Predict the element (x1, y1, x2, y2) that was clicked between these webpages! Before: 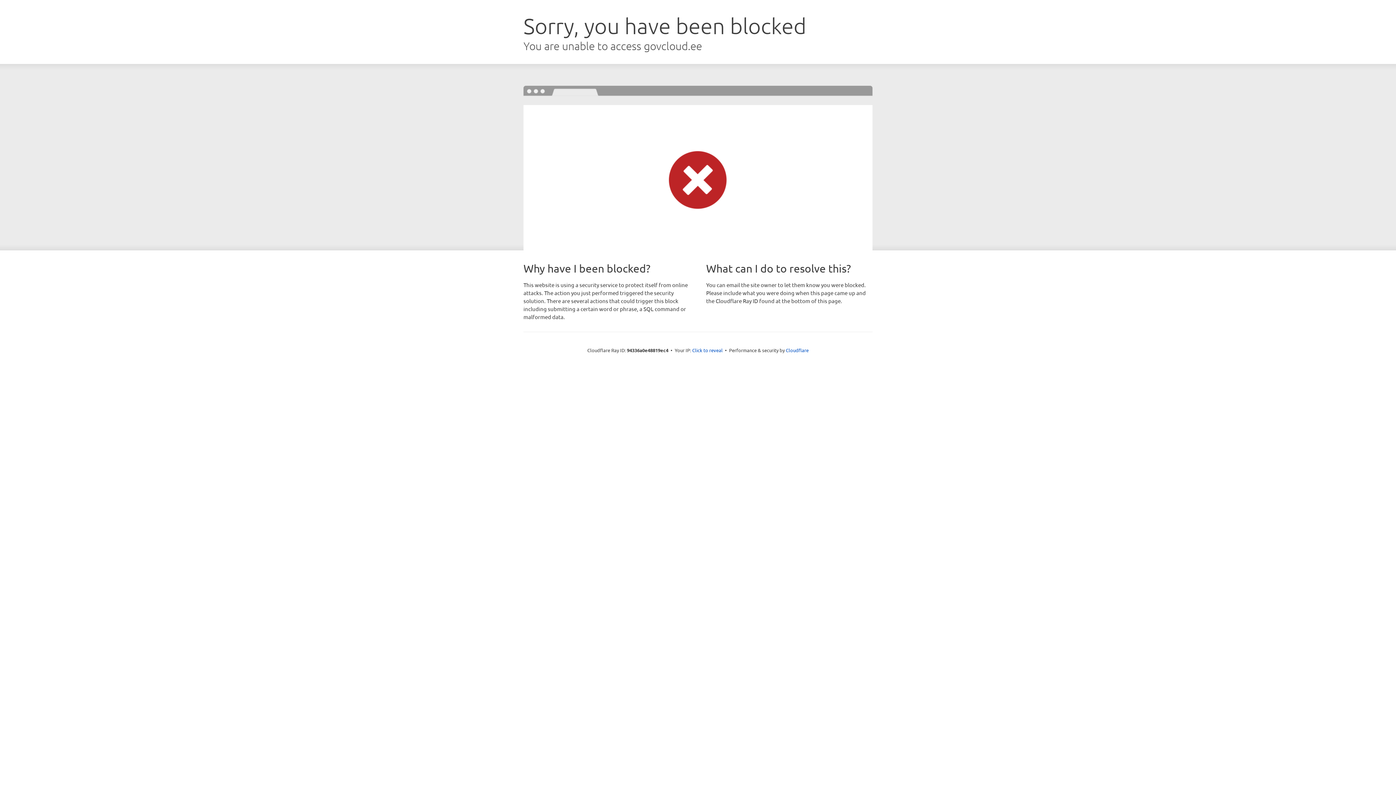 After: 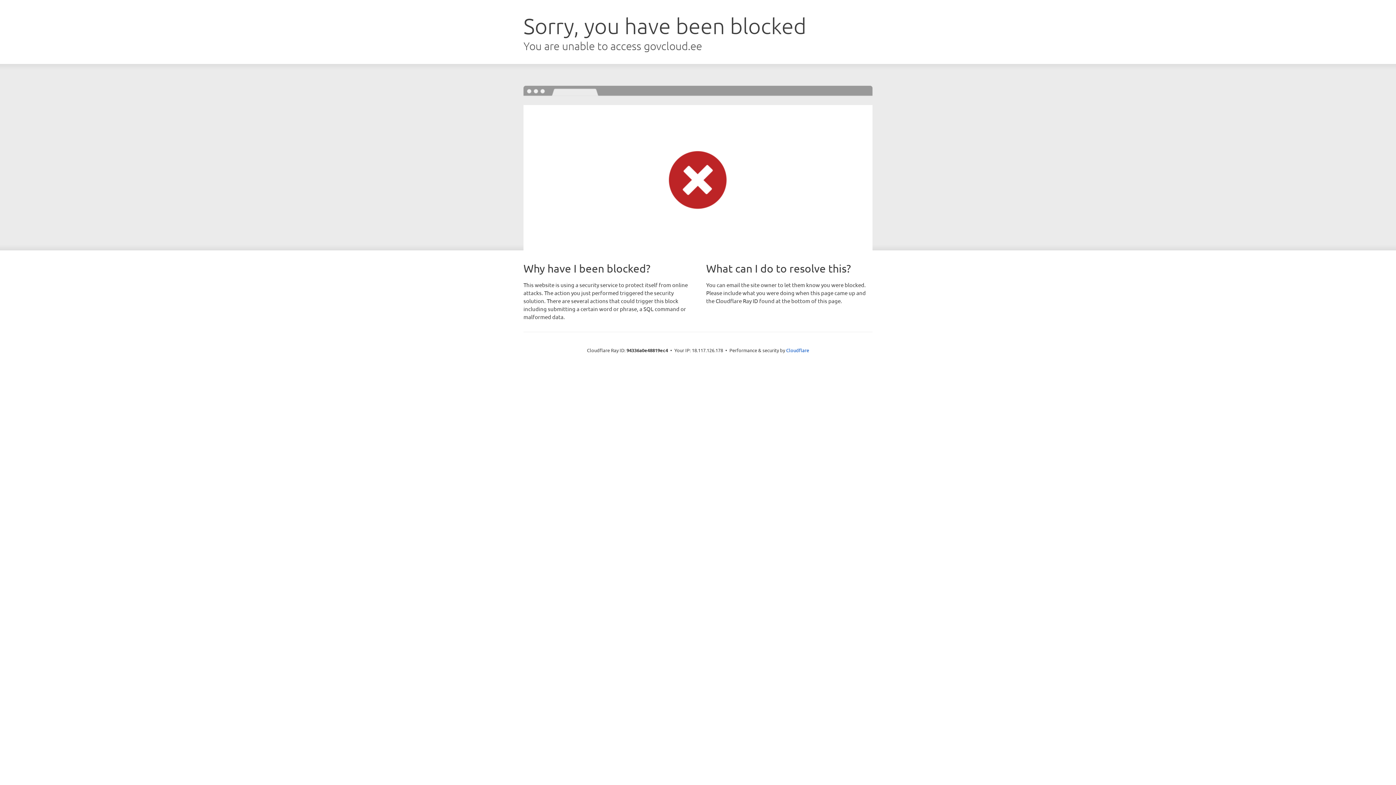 Action: bbox: (692, 346, 722, 353) label: Click to reveal